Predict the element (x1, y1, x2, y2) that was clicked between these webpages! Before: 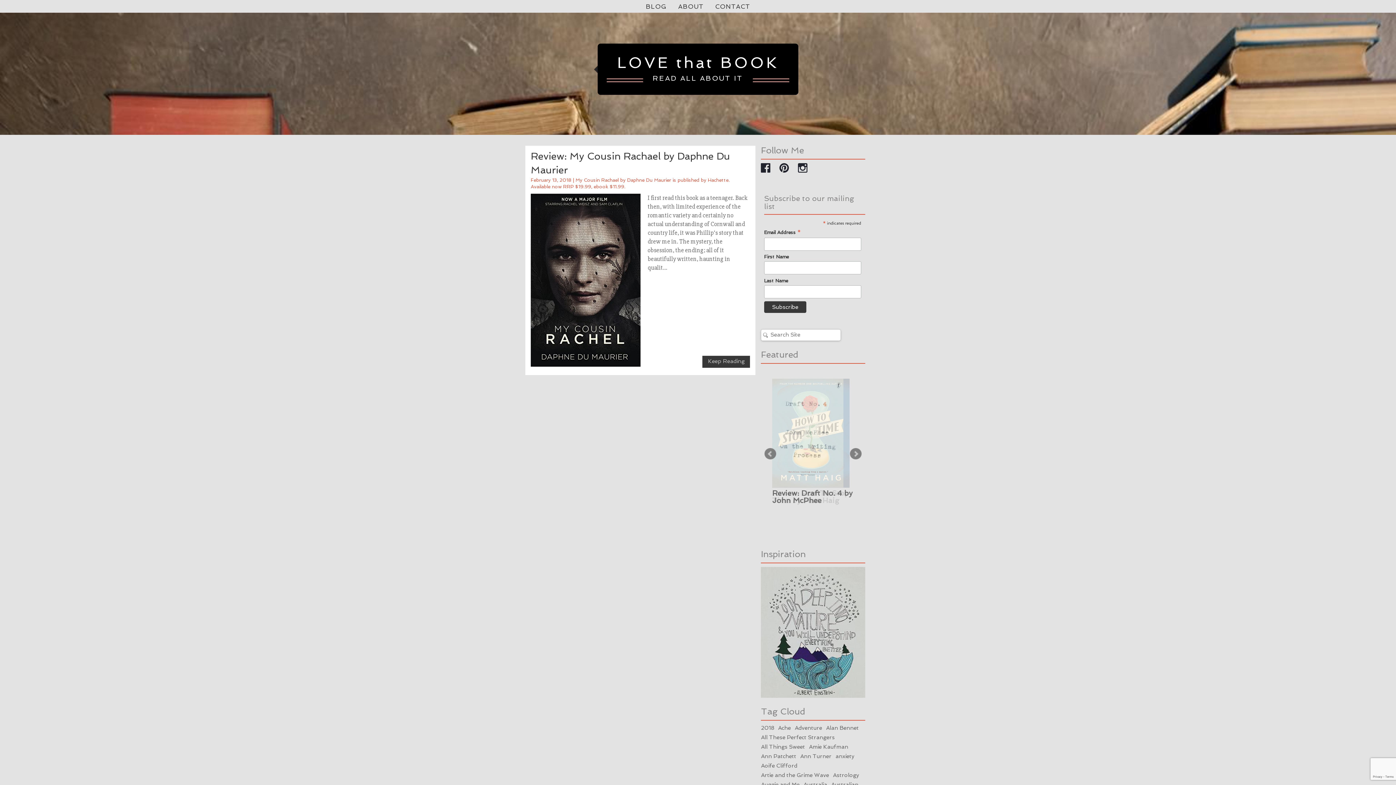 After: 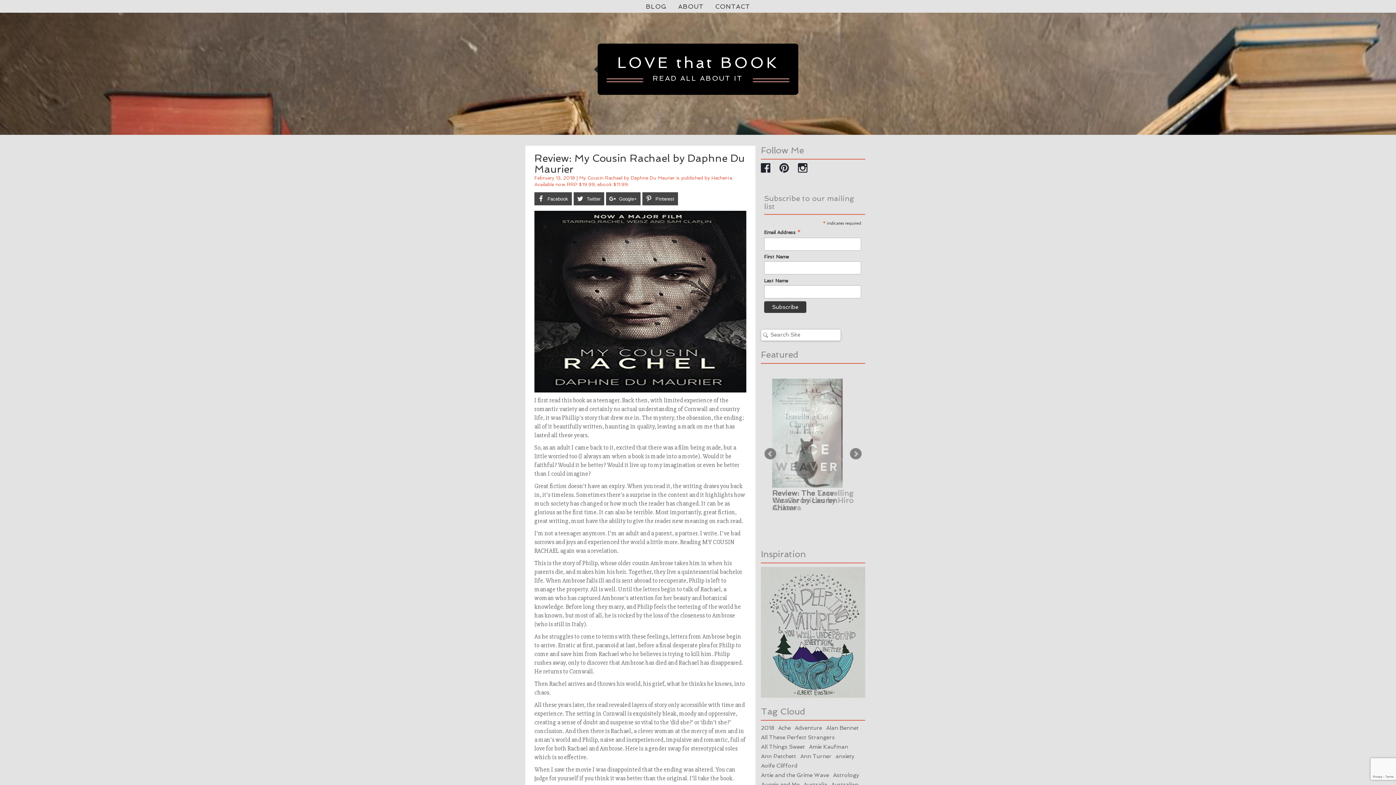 Action: bbox: (530, 193, 640, 366)